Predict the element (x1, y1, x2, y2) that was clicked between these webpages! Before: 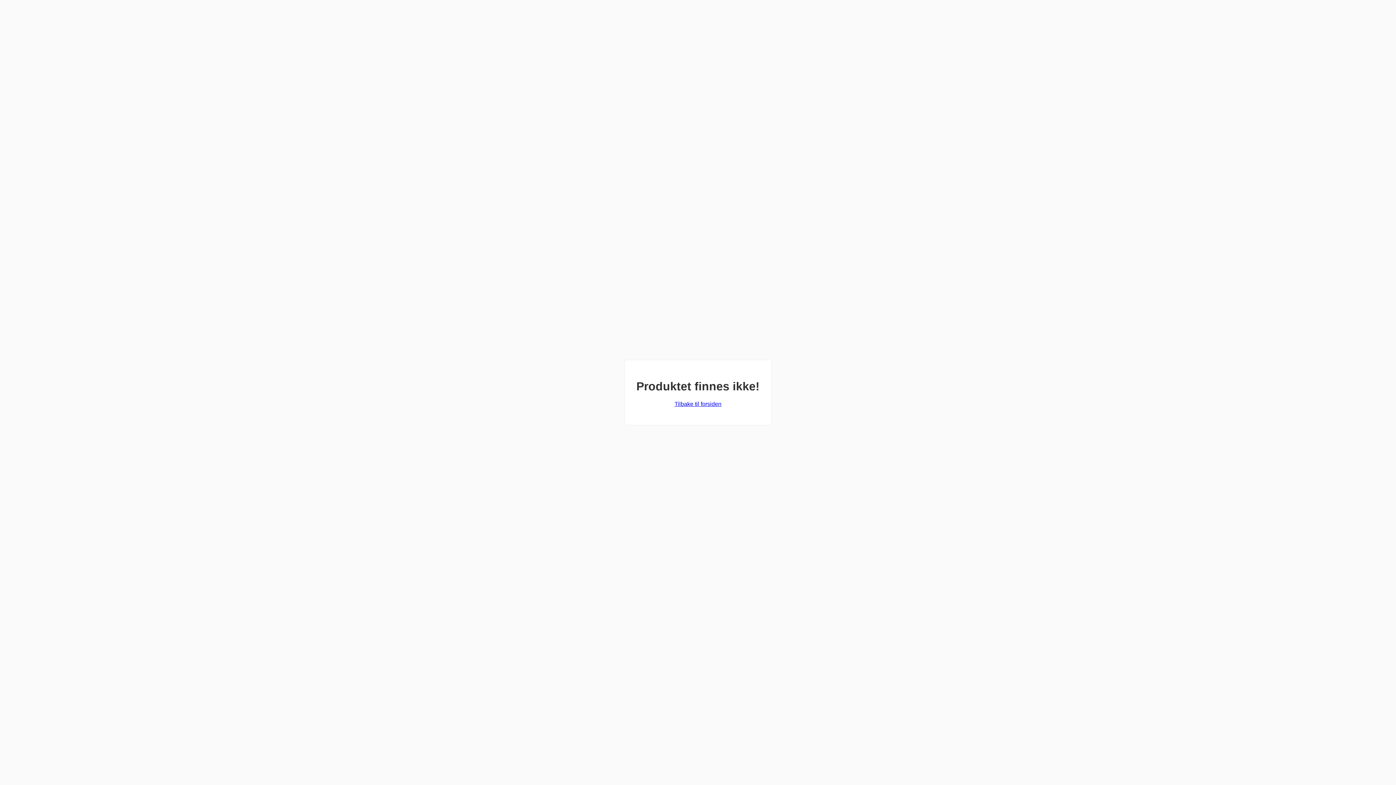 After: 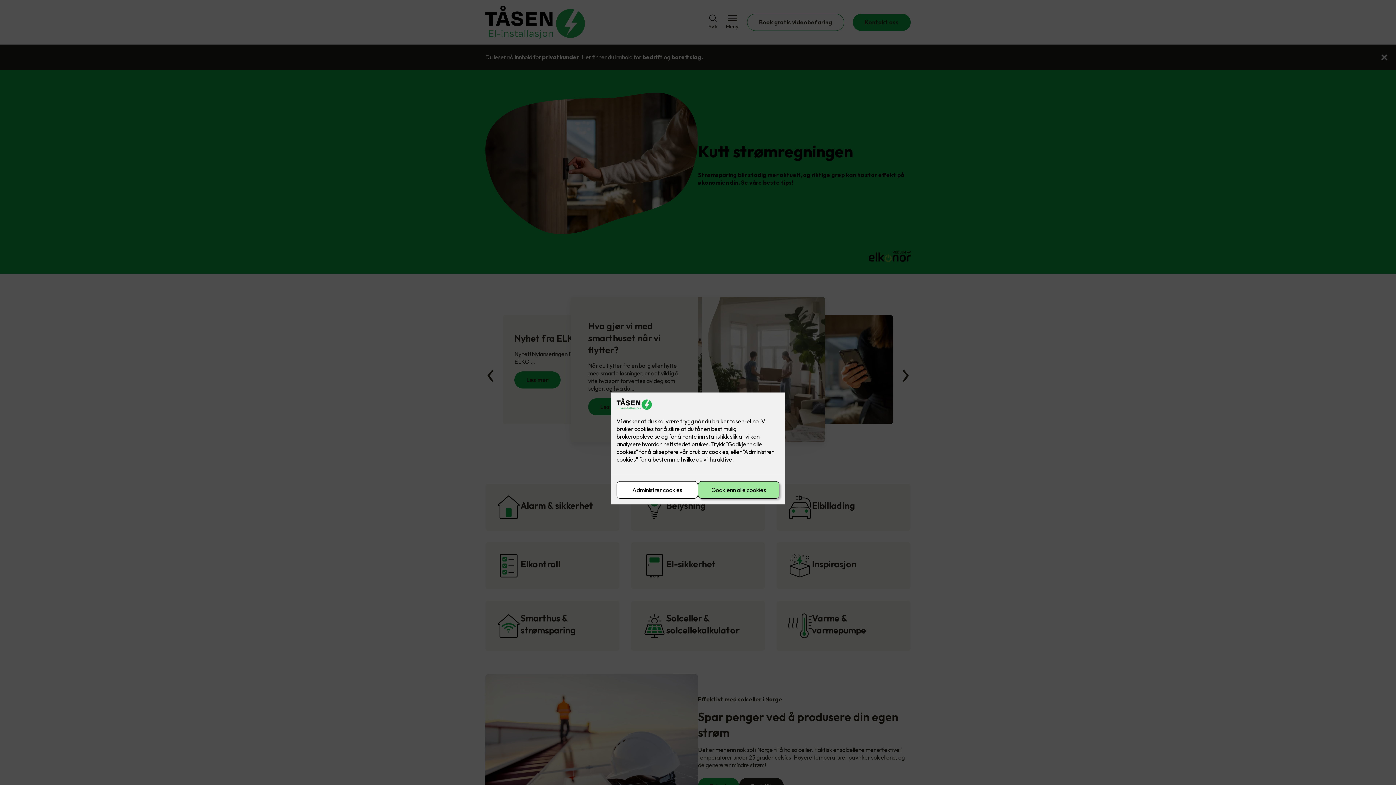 Action: bbox: (674, 401, 721, 407) label: Tilbake til forsiden